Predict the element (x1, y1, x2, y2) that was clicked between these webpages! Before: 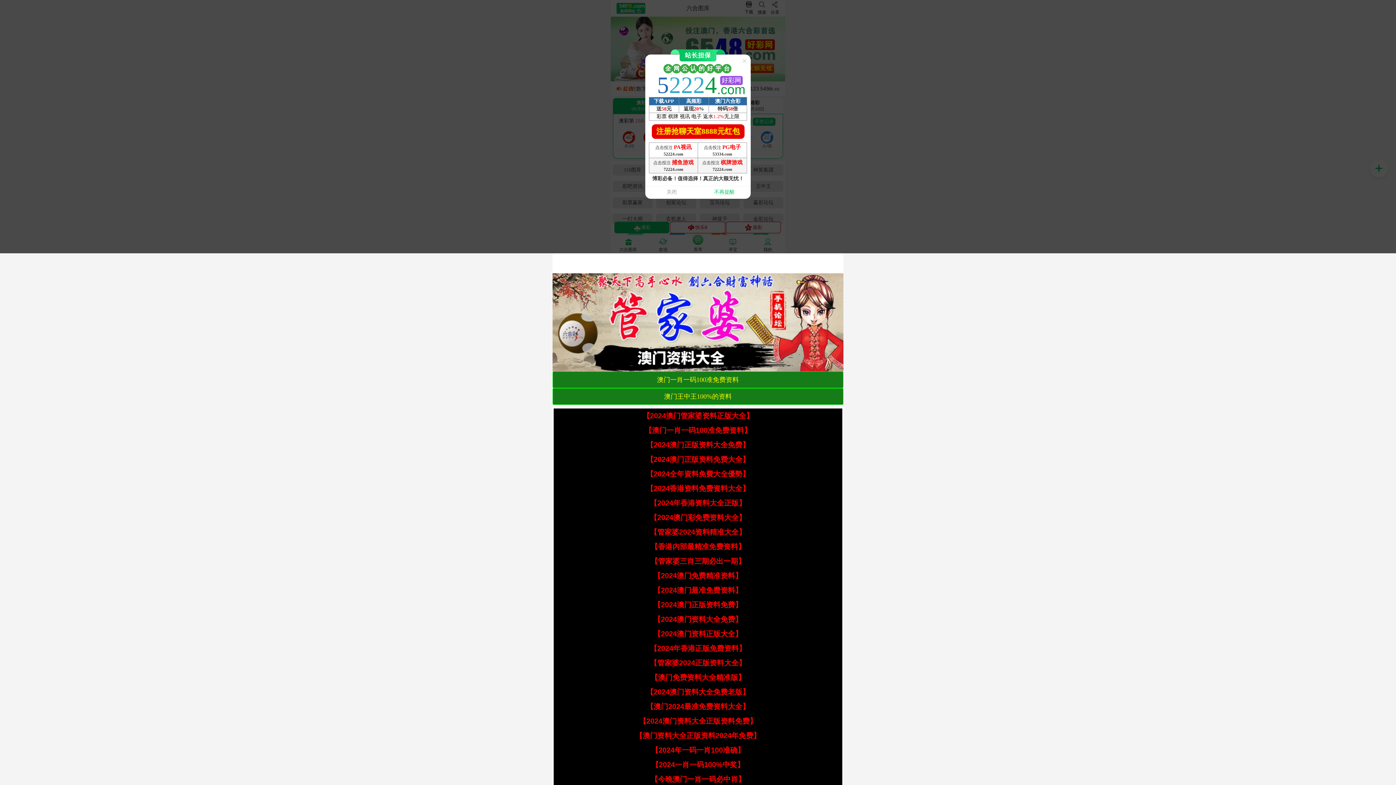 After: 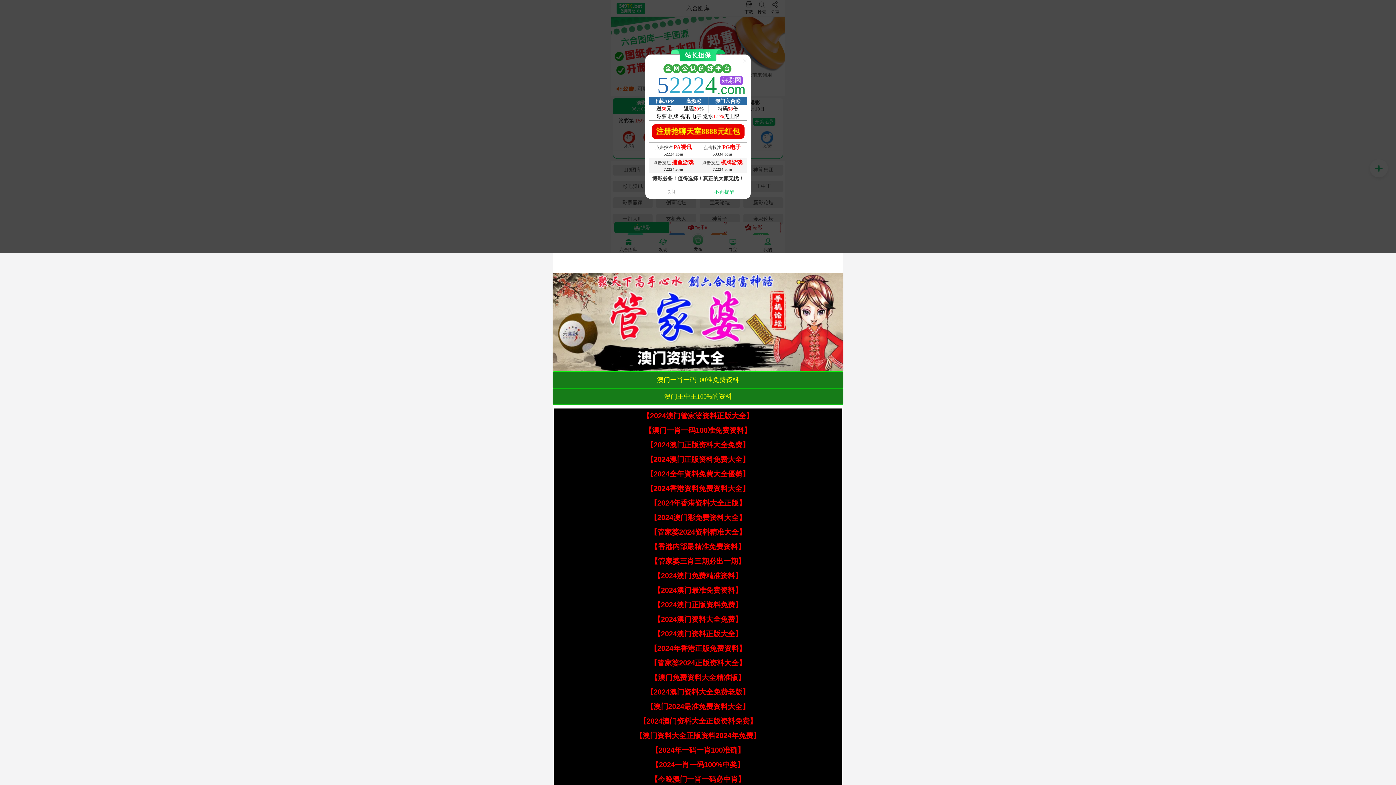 Action: bbox: (650, 775, 745, 783) label: 【今晚澳门一肖一码必中肖】